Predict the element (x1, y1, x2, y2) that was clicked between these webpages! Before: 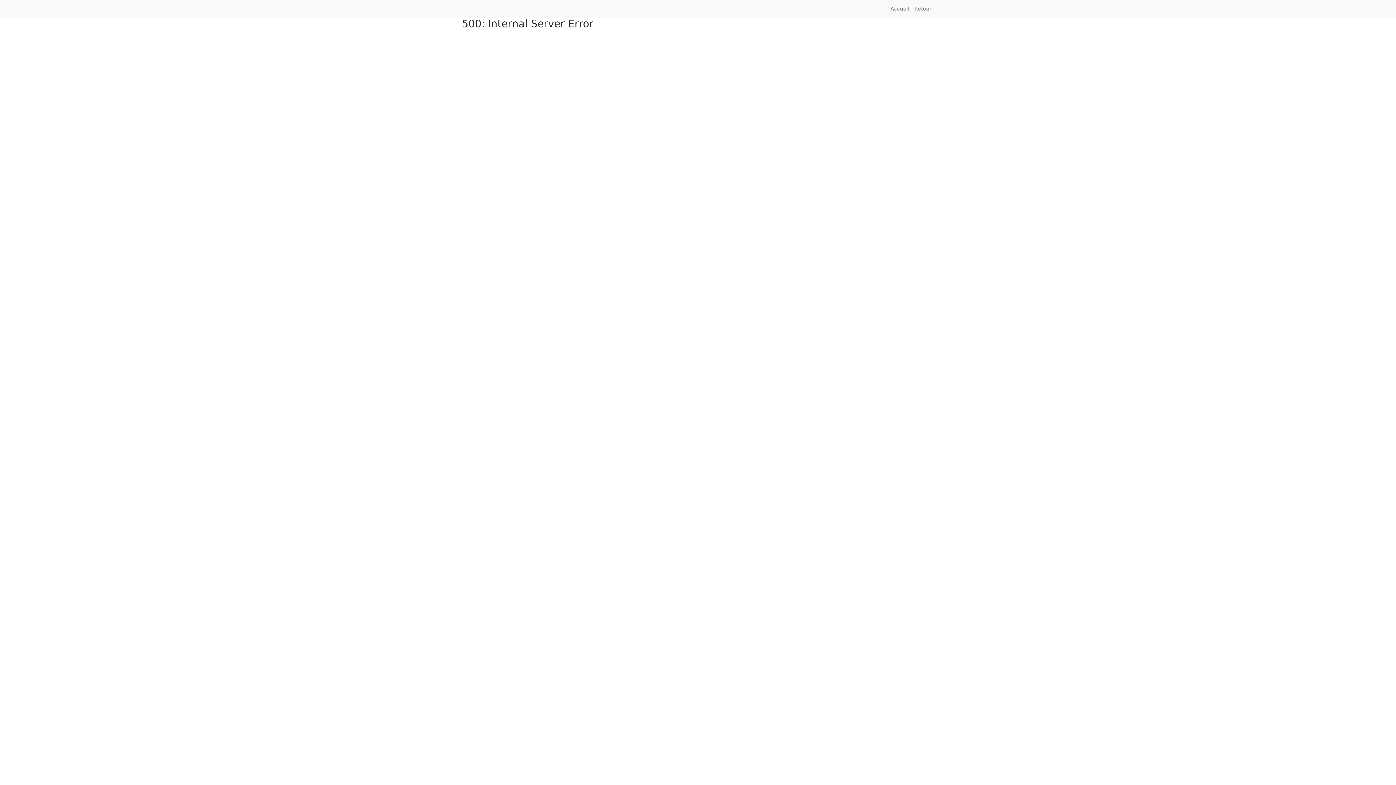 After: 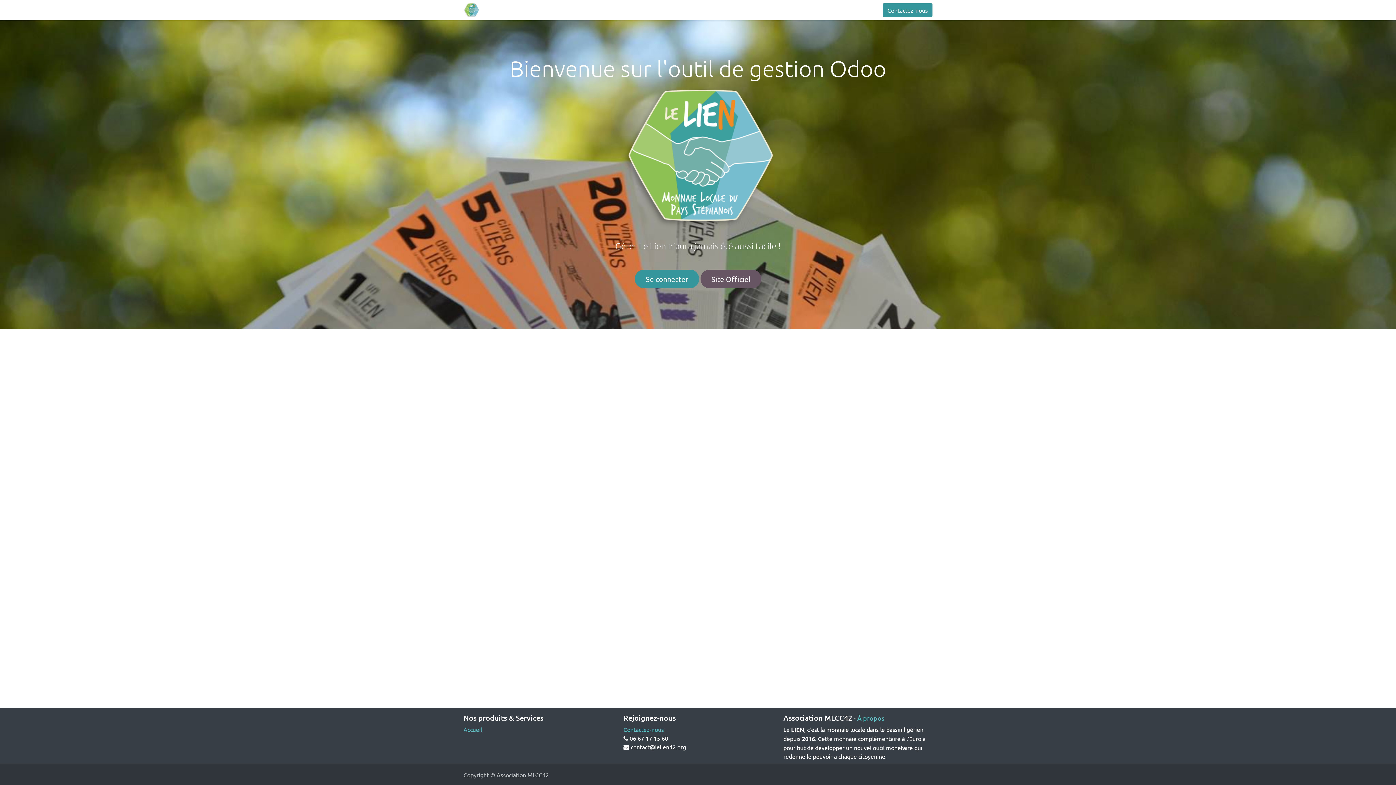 Action: label: Accueil bbox: (888, 2, 912, 15)